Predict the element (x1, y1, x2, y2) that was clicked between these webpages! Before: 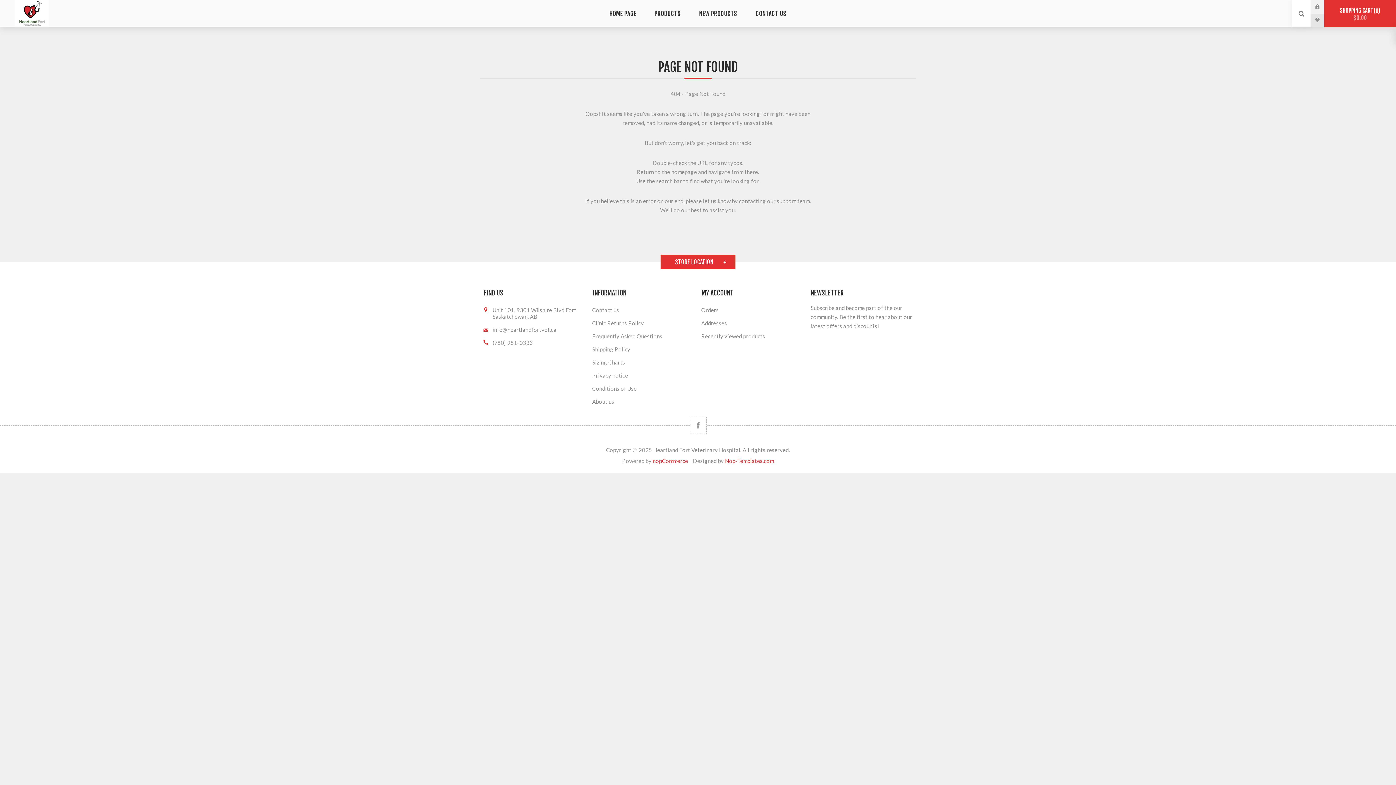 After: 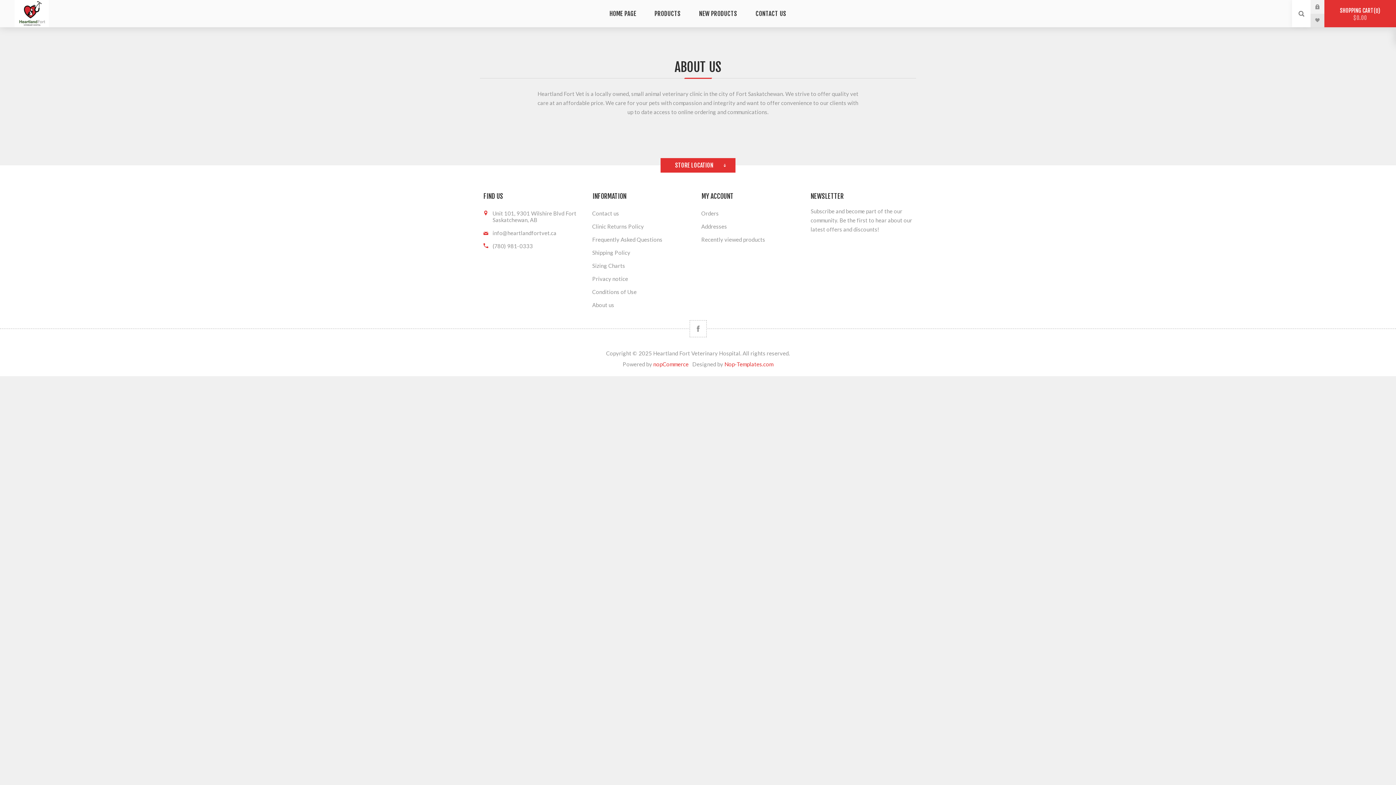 Action: bbox: (589, 395, 698, 408) label: About us